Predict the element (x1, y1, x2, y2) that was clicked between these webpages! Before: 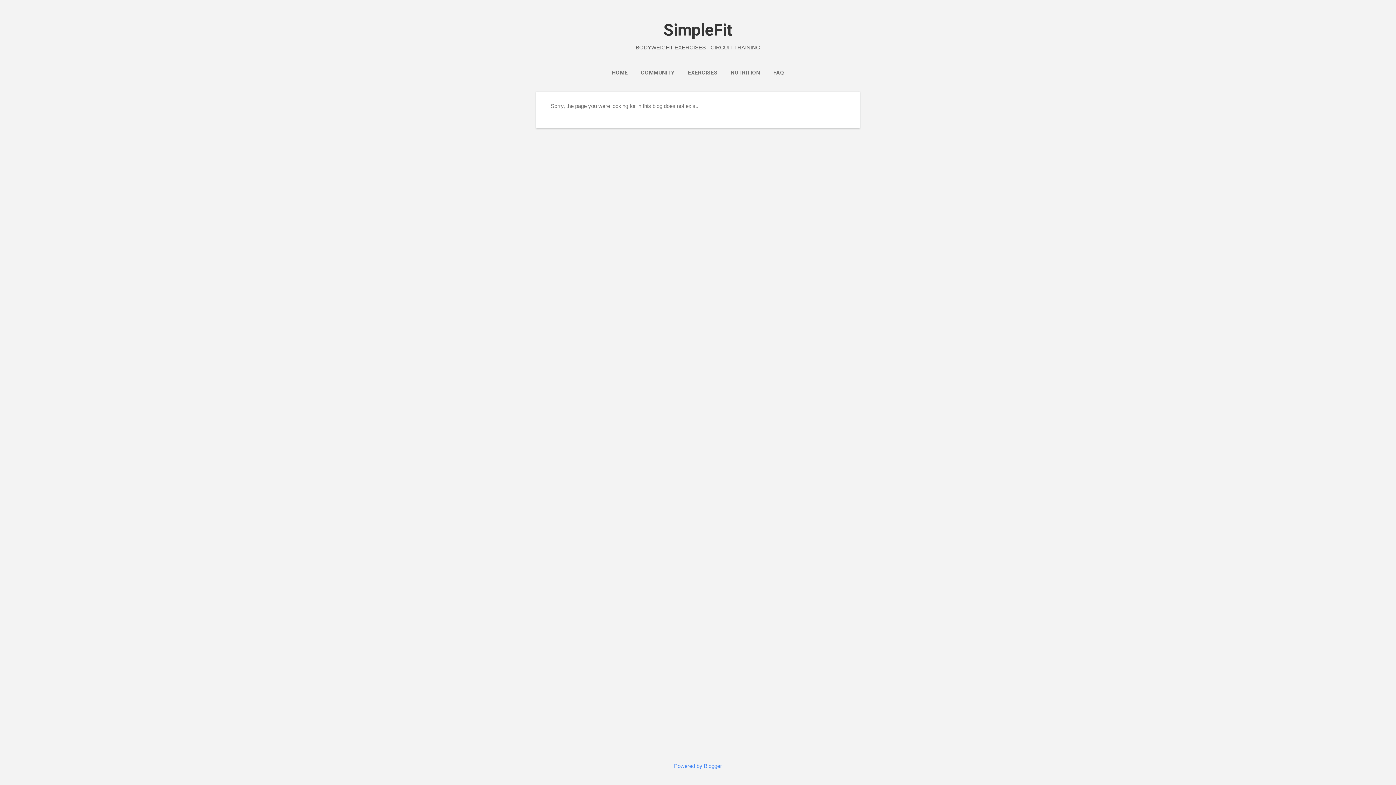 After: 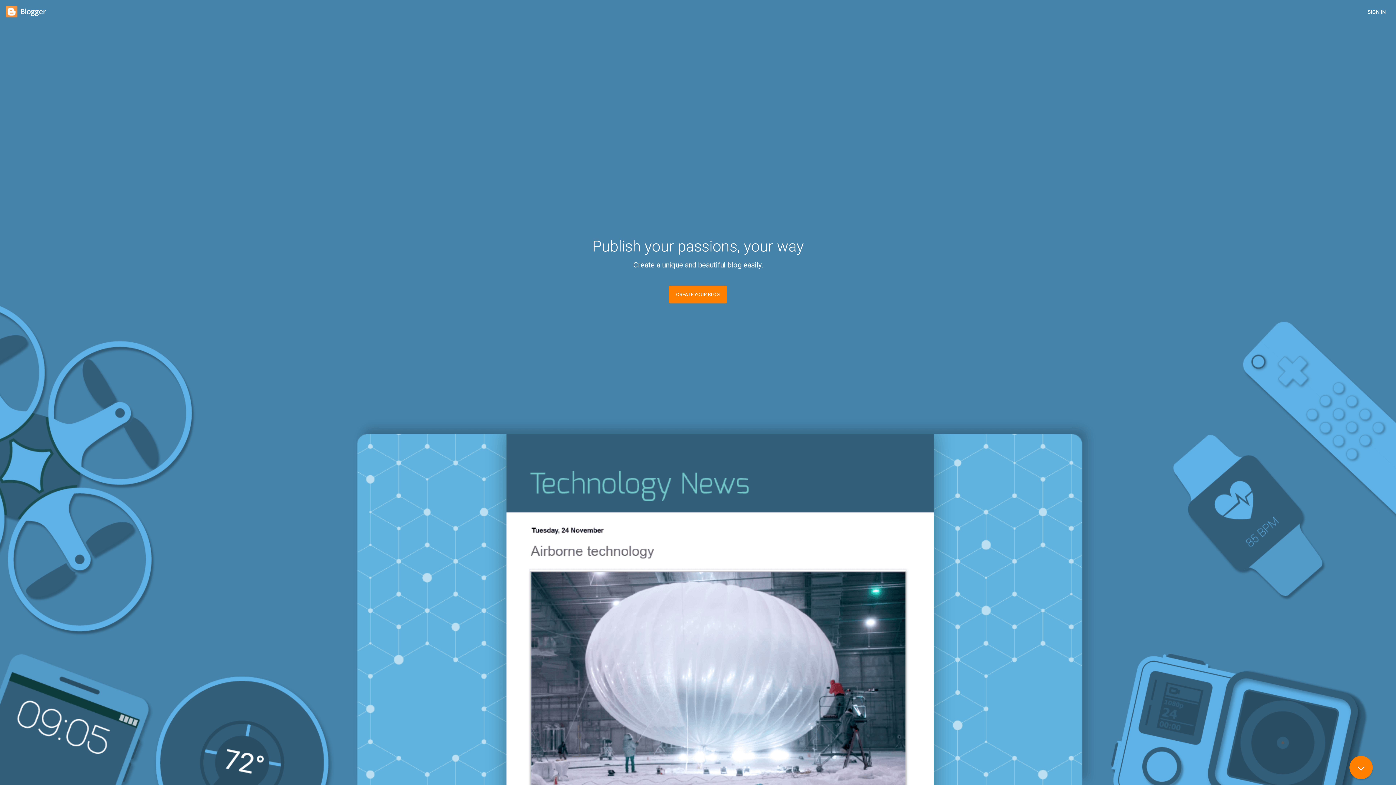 Action: label: Powered by Blogger bbox: (674, 763, 722, 769)